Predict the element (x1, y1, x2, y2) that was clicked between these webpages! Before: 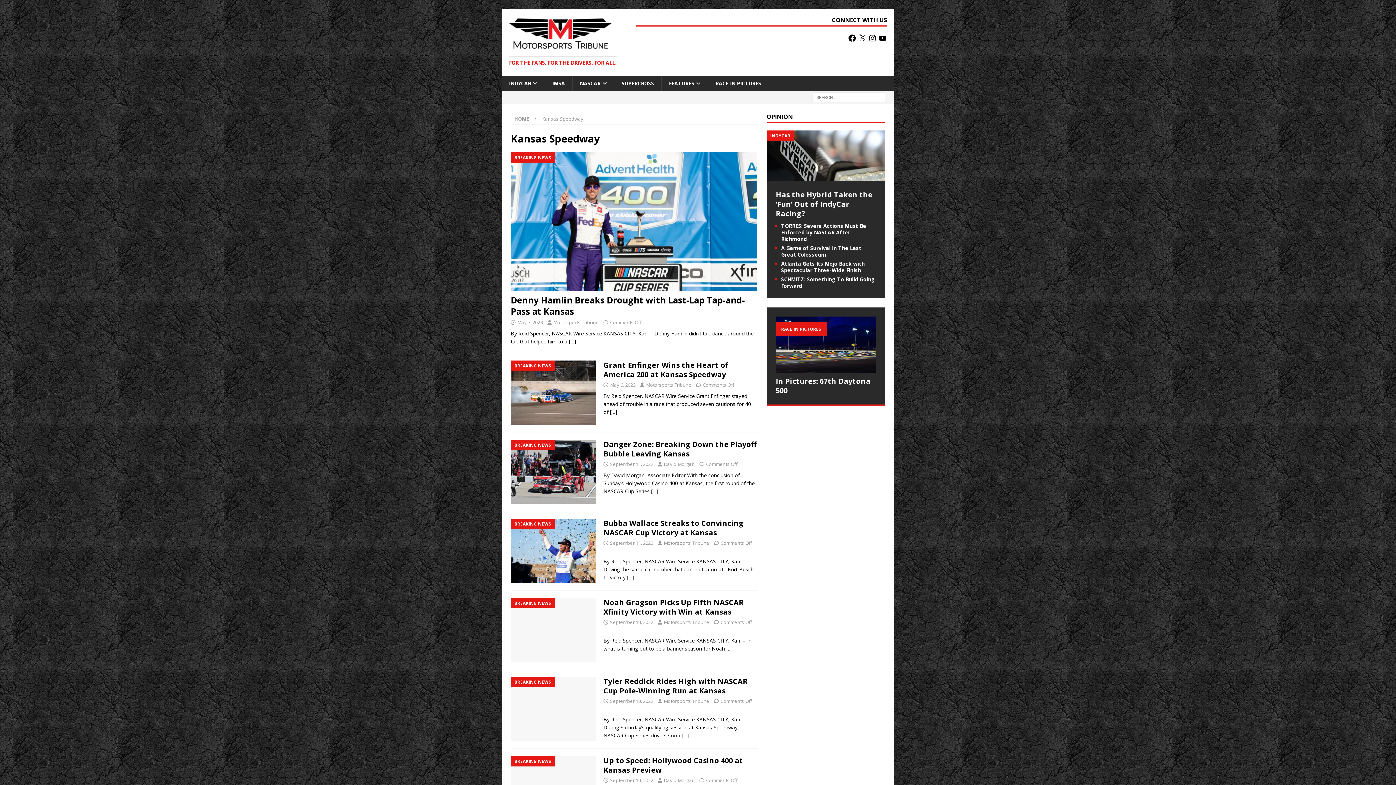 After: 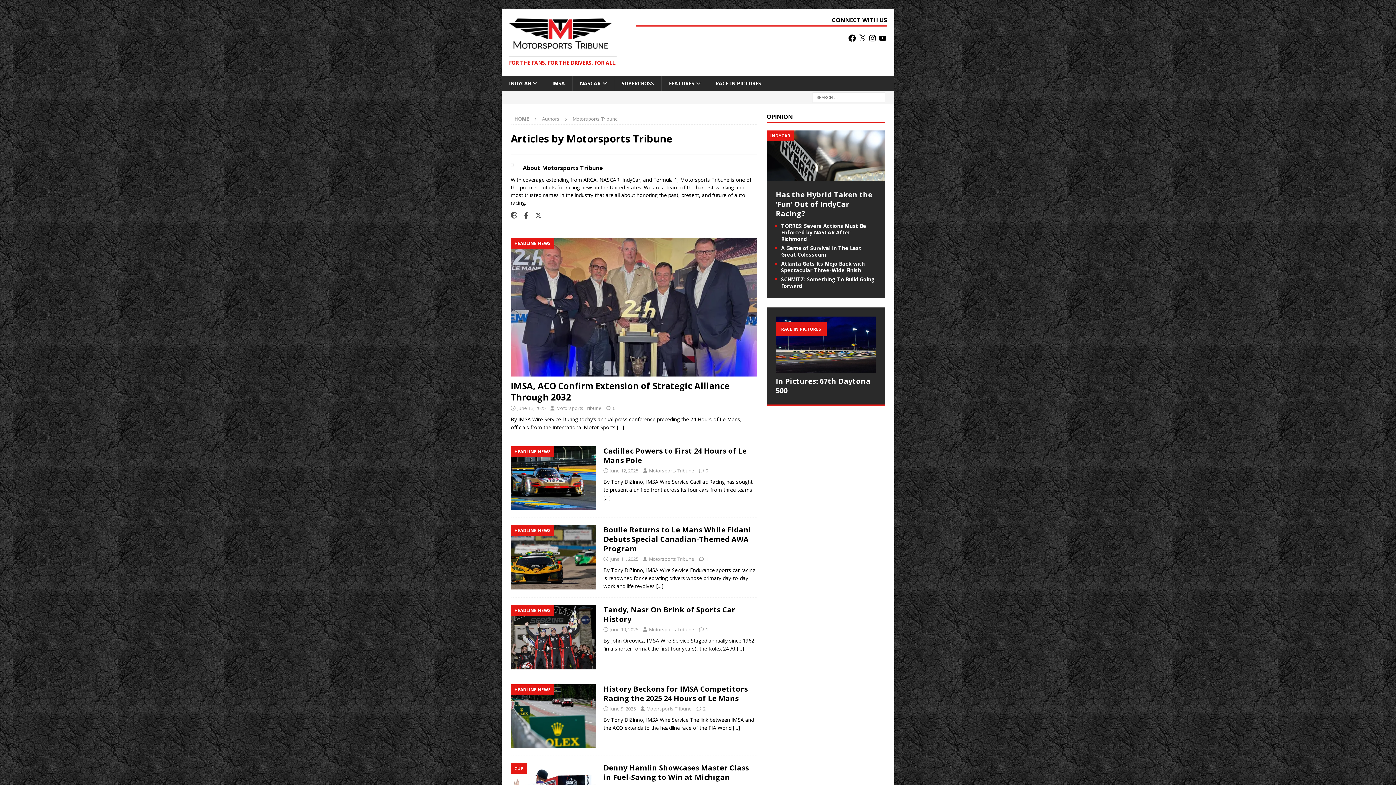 Action: bbox: (664, 698, 709, 704) label: Motorsports Tribune